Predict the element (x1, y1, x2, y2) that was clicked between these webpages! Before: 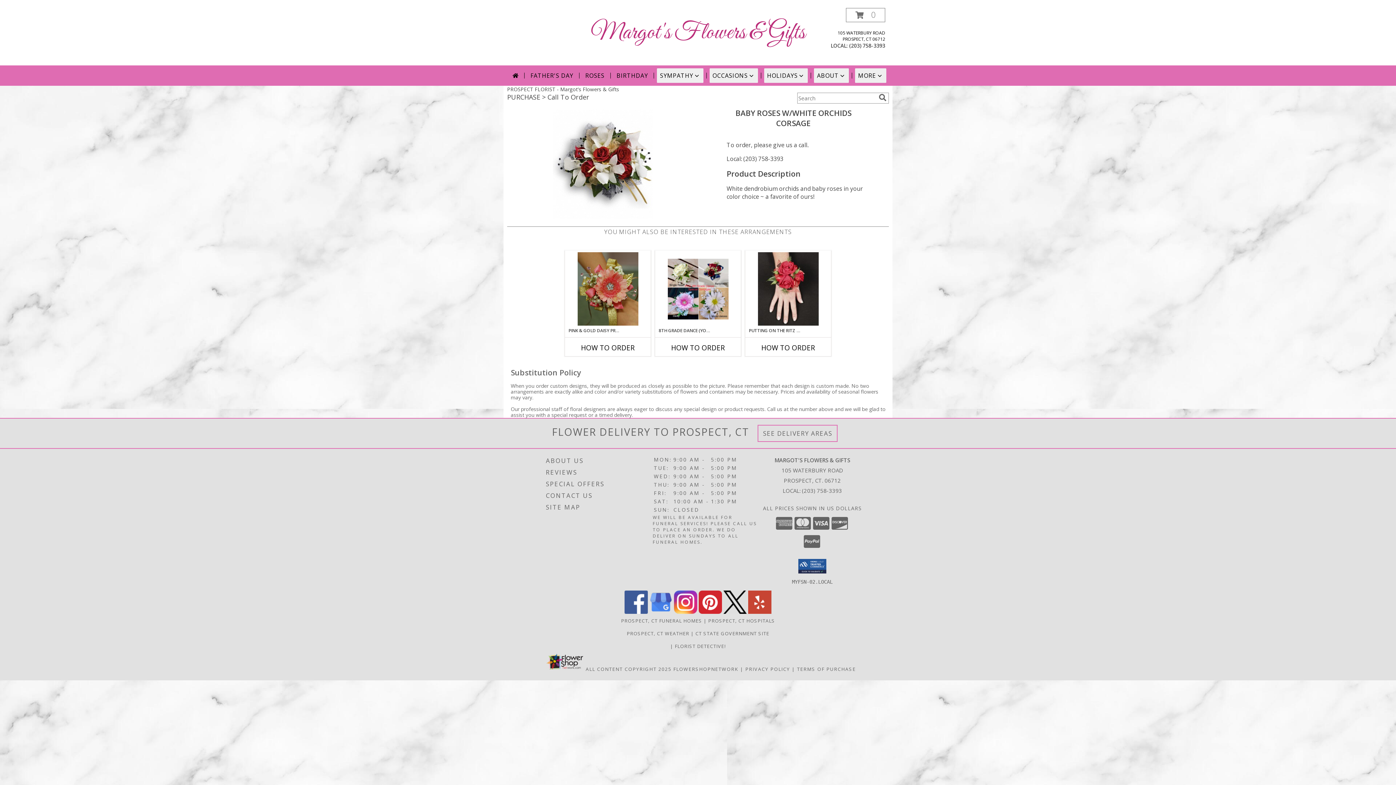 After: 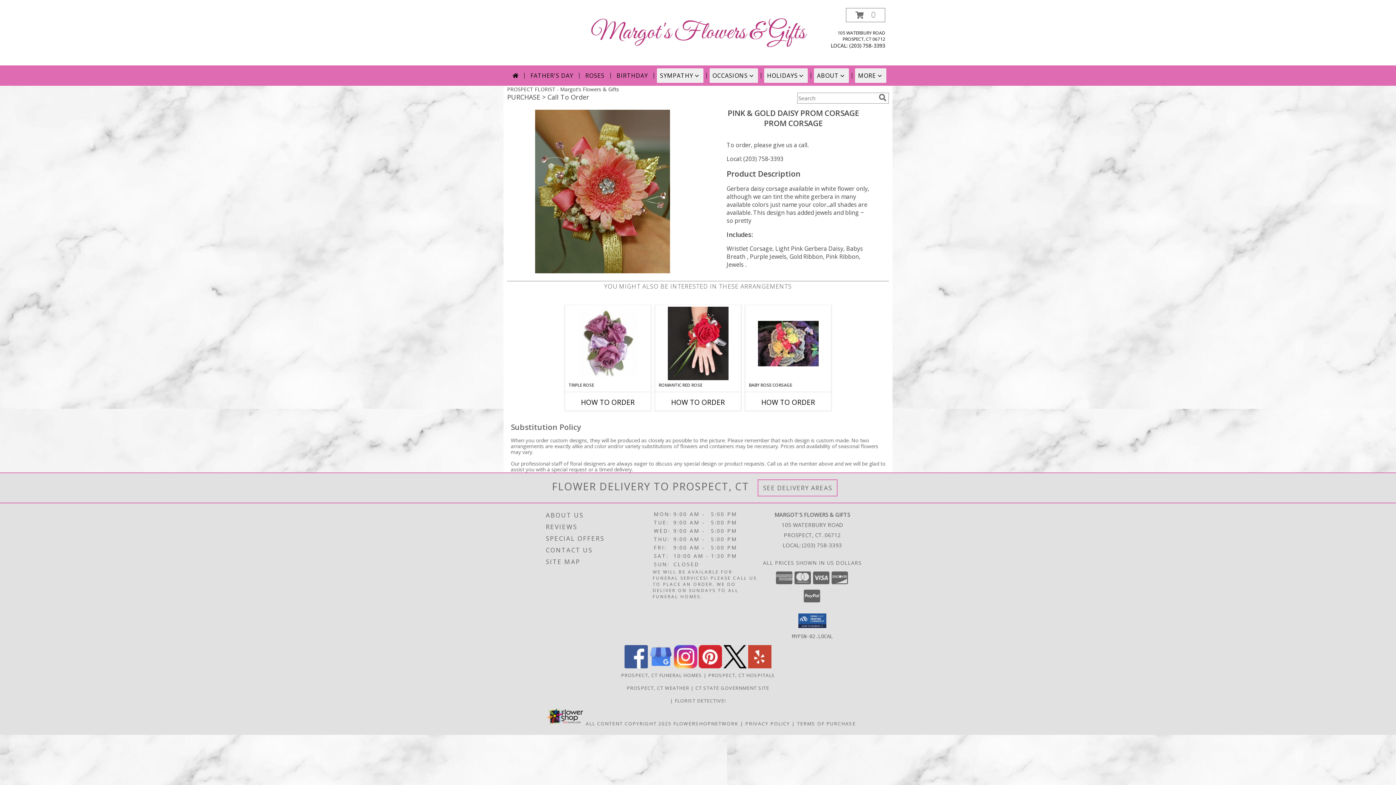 Action: label: View Pink & Gold Daisy Prom Corsage Prom Corsage Info bbox: (577, 252, 638, 325)